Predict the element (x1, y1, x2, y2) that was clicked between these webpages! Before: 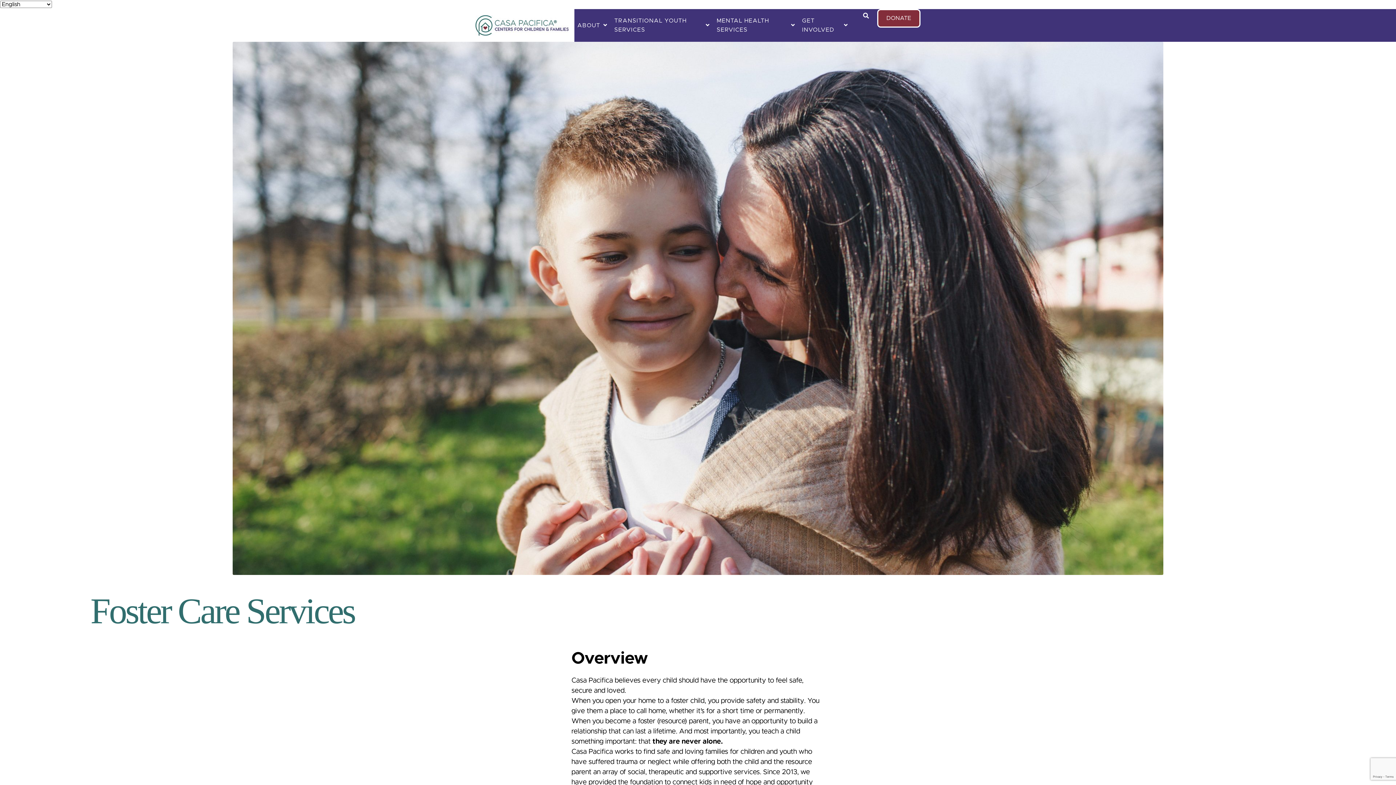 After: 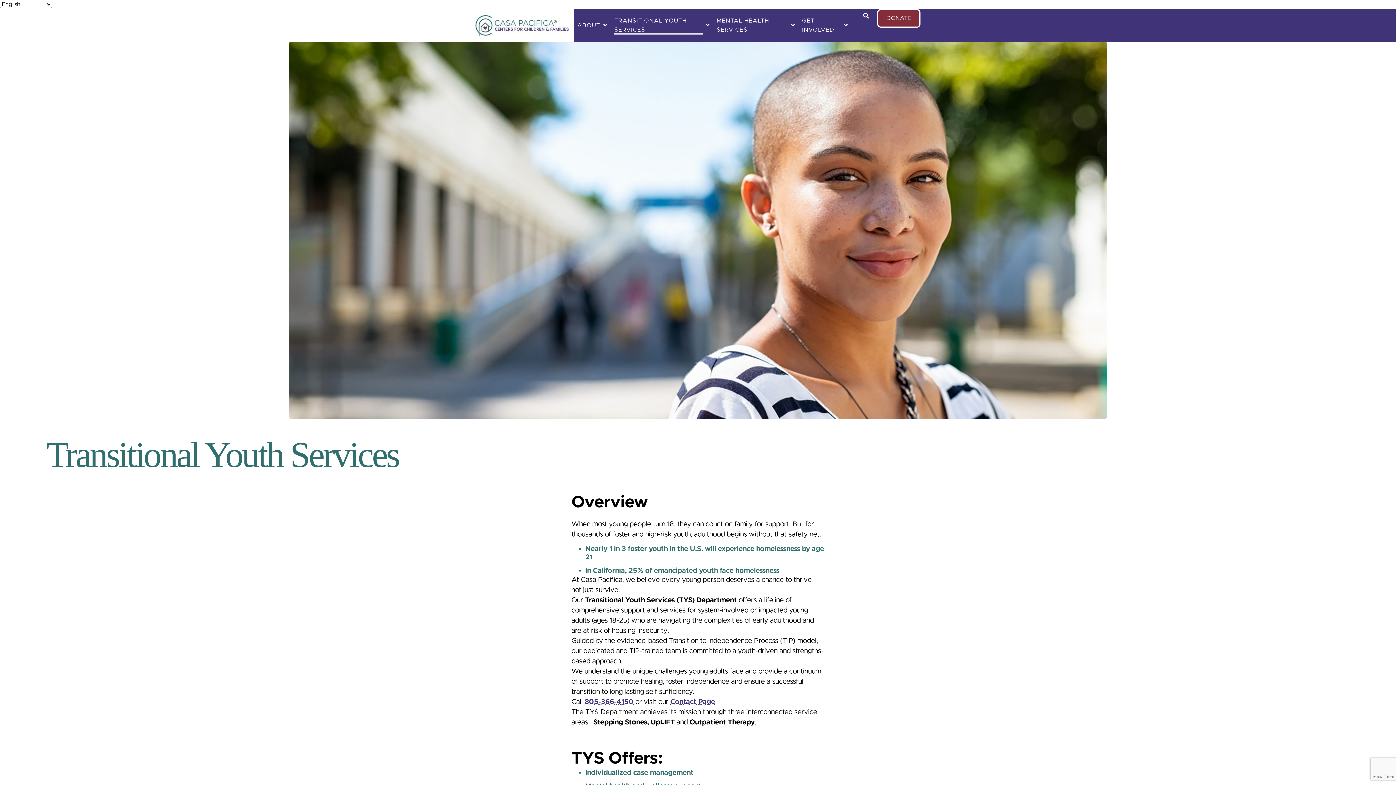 Action: bbox: (614, 16, 702, 34) label: TRANSITIONAL YOUTH SERVICES